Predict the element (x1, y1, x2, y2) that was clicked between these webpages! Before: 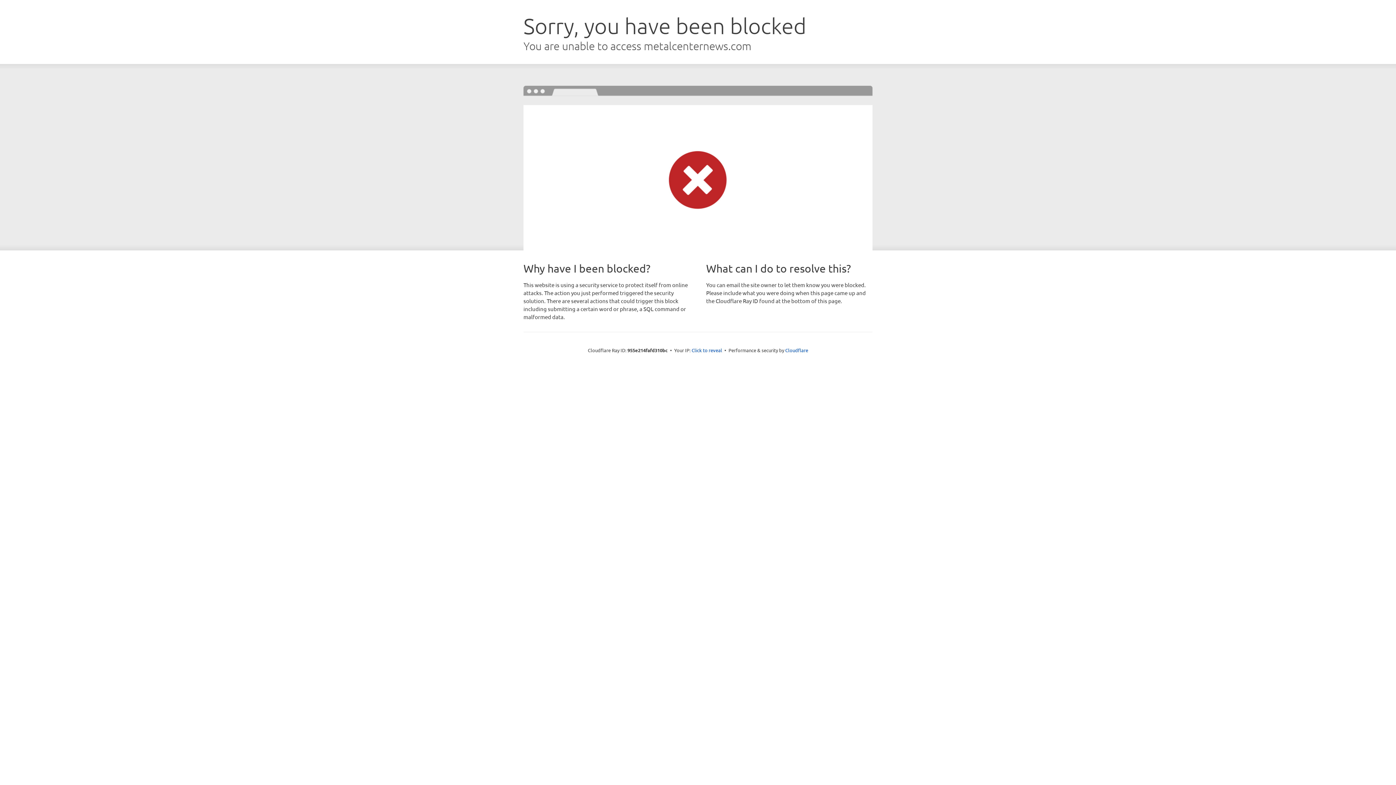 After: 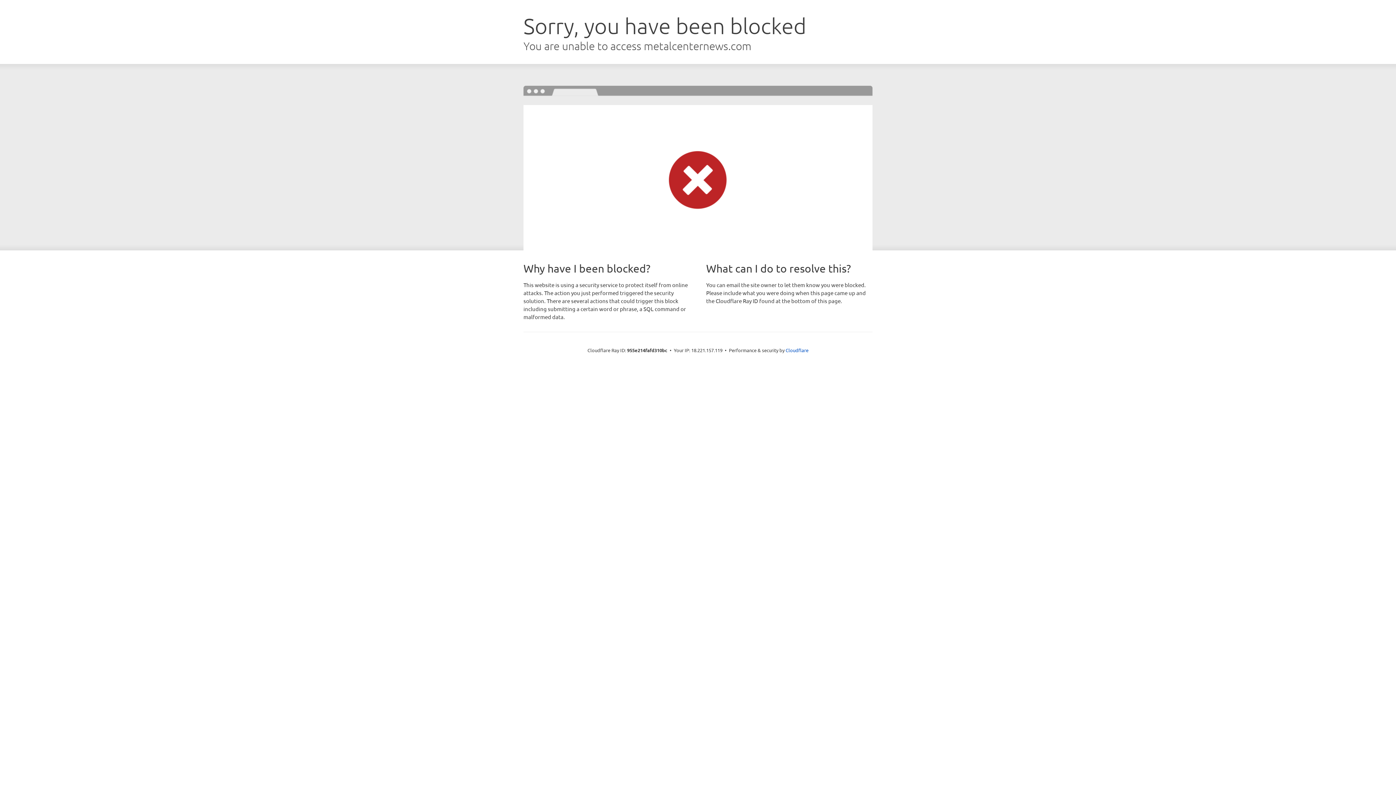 Action: label: Click to reveal bbox: (691, 346, 722, 353)